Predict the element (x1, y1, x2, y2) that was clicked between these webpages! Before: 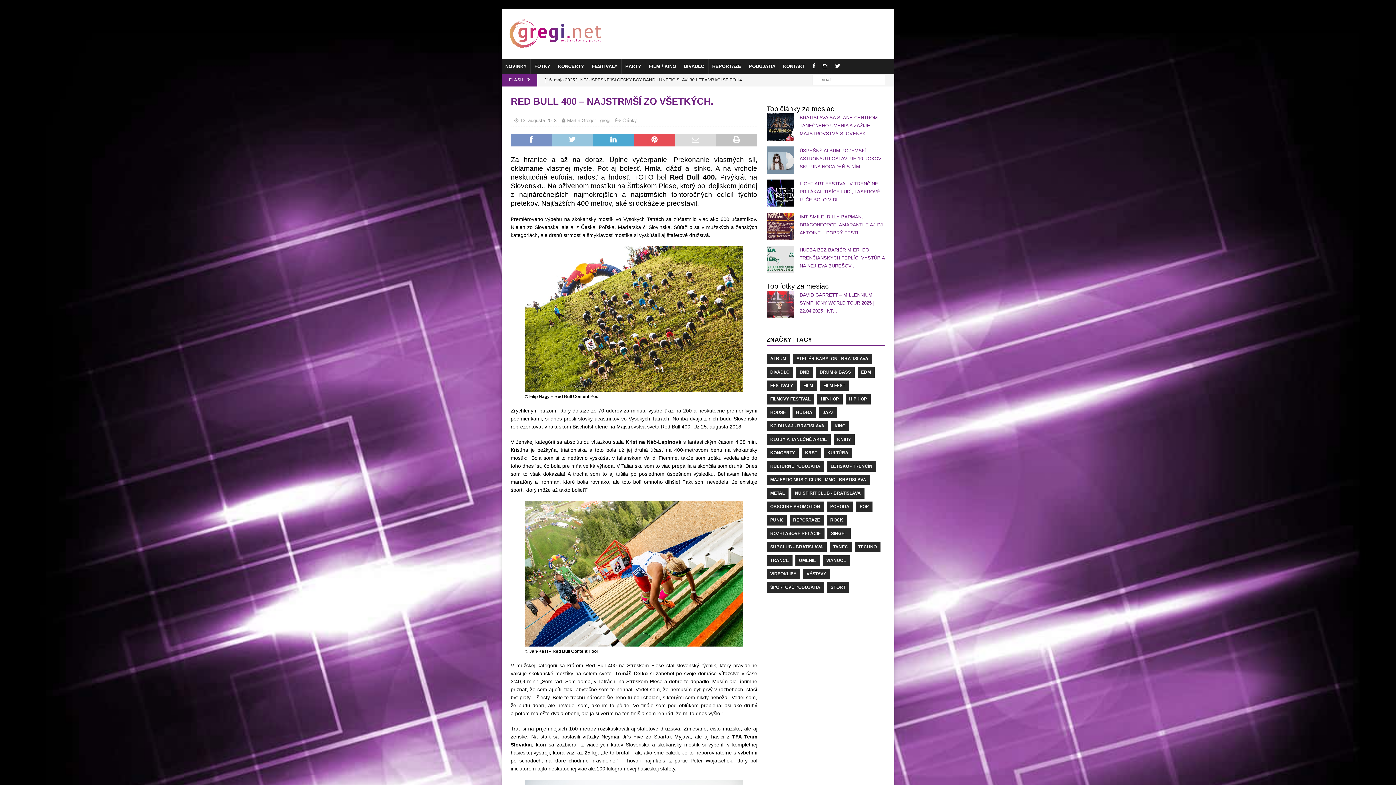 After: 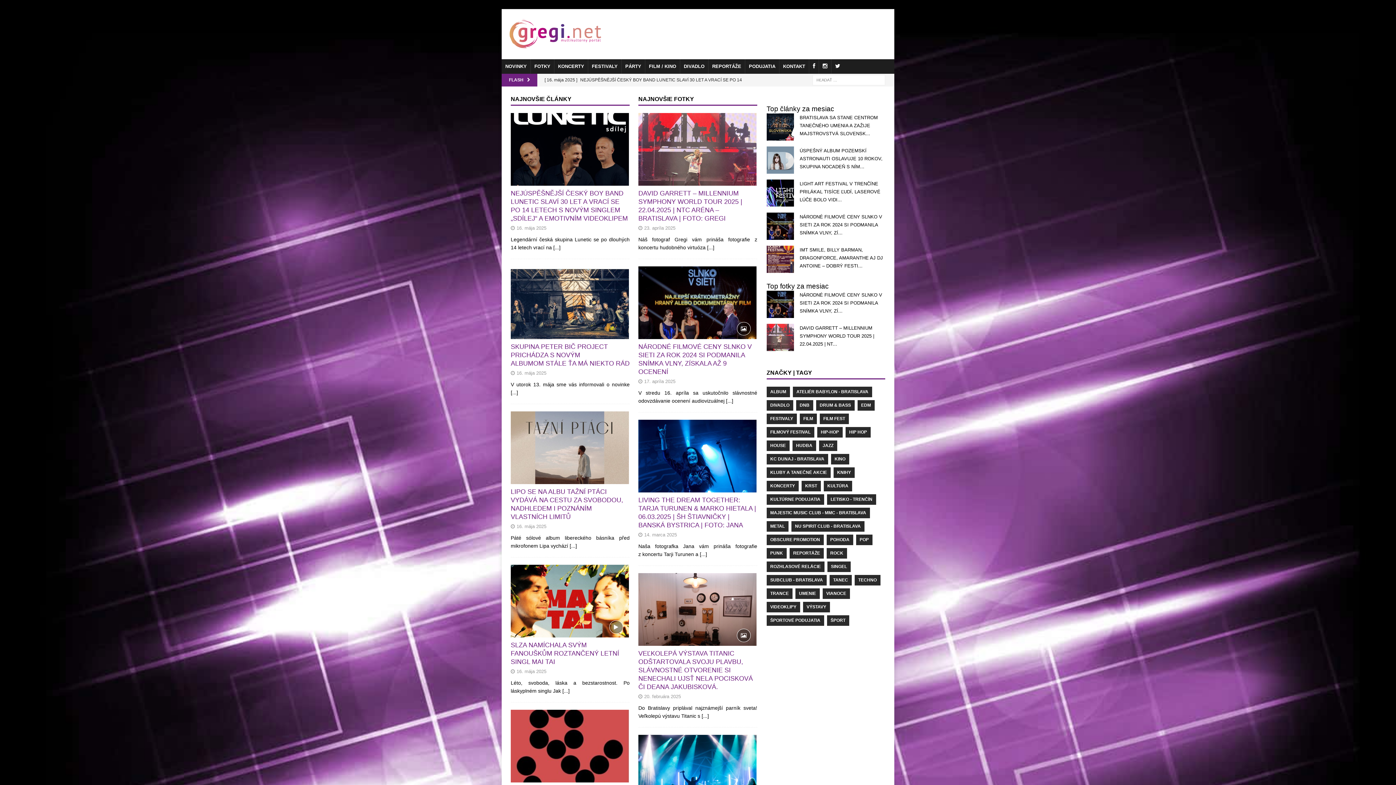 Action: bbox: (501, 59, 530, 73) label: NOVINKY